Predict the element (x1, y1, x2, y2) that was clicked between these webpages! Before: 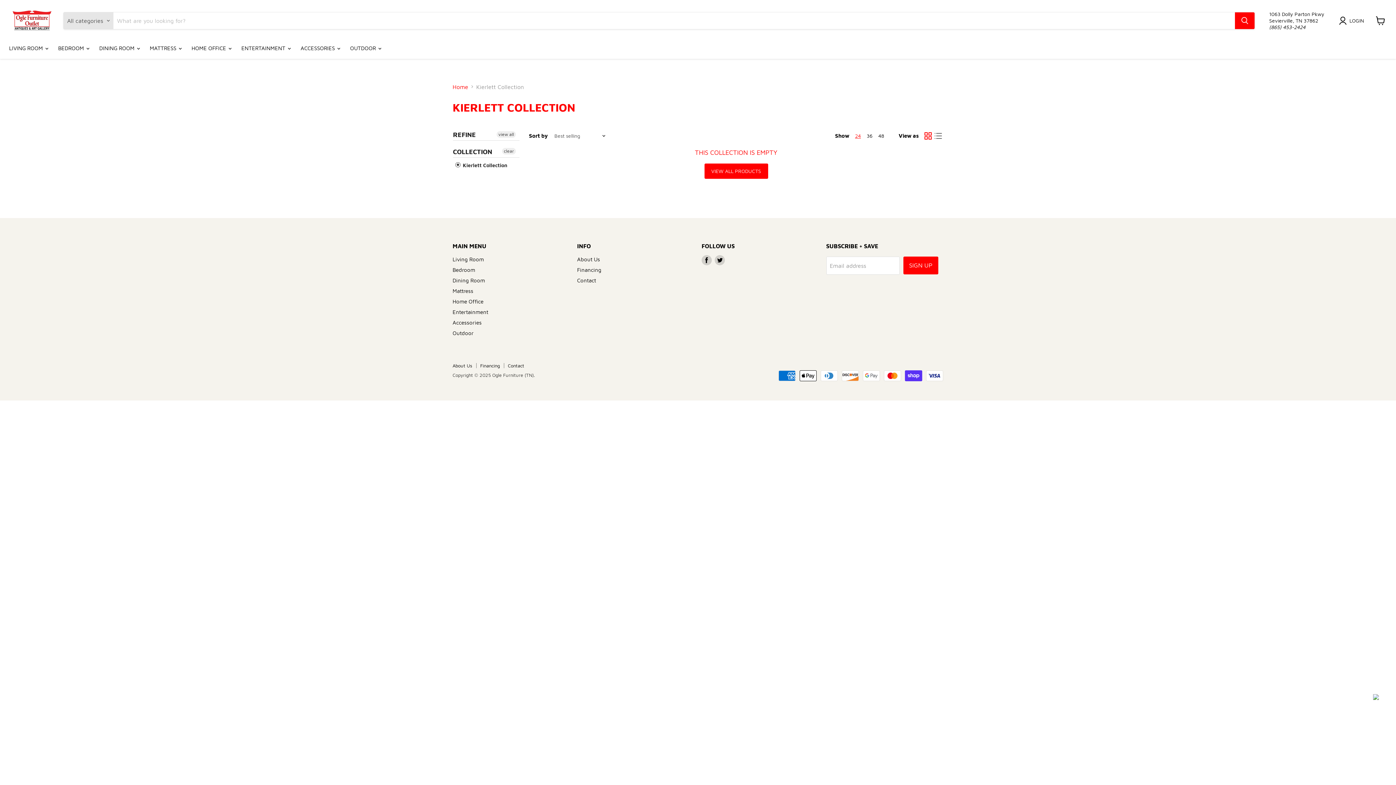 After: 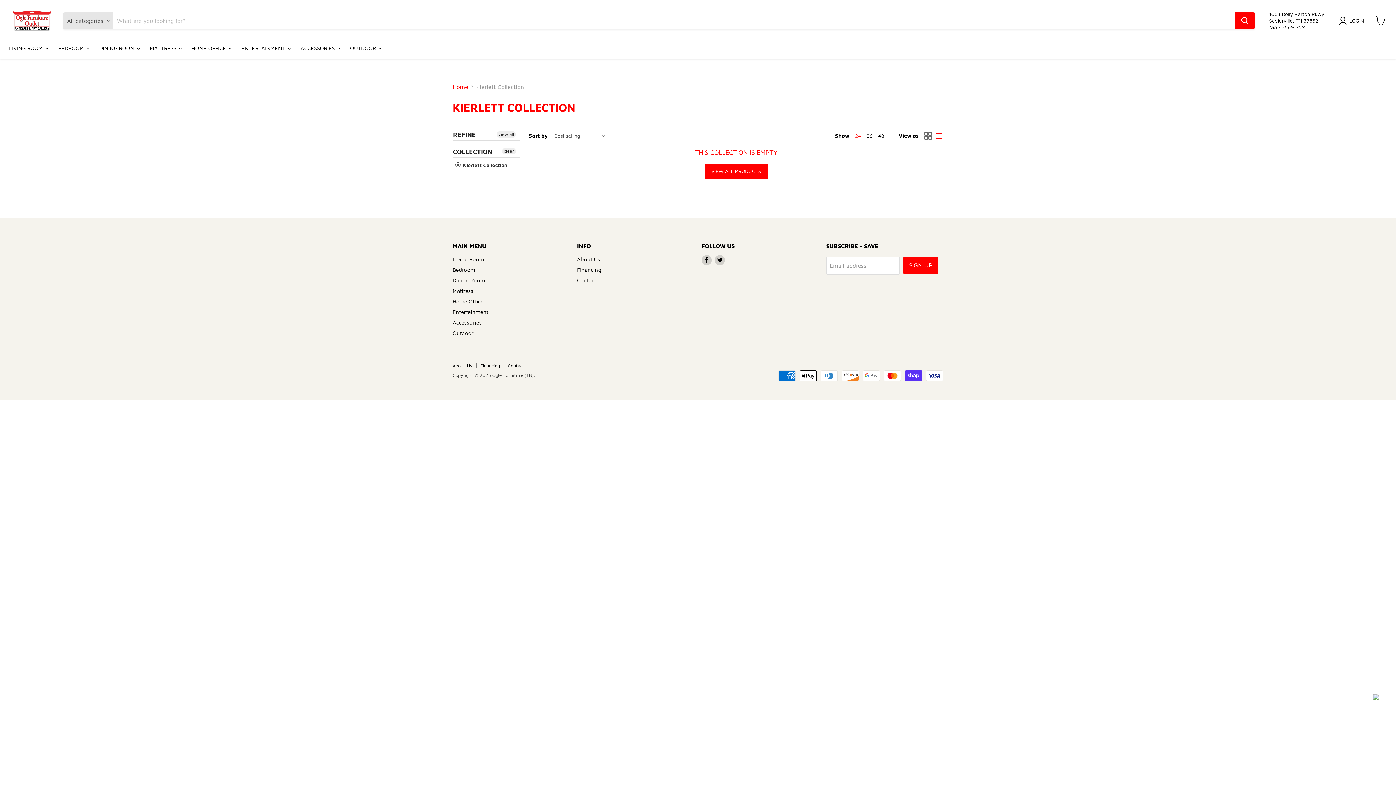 Action: label: list view bbox: (933, 130, 943, 141)